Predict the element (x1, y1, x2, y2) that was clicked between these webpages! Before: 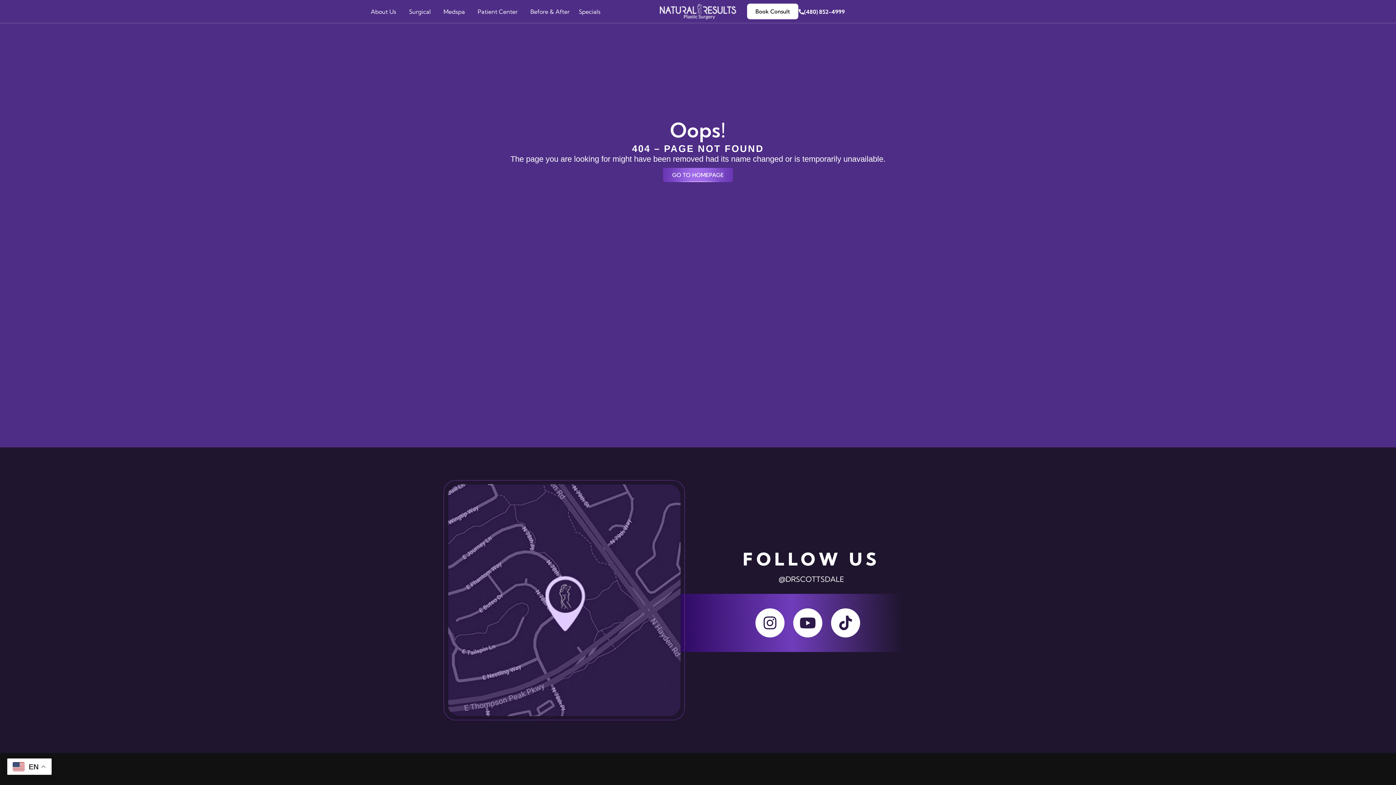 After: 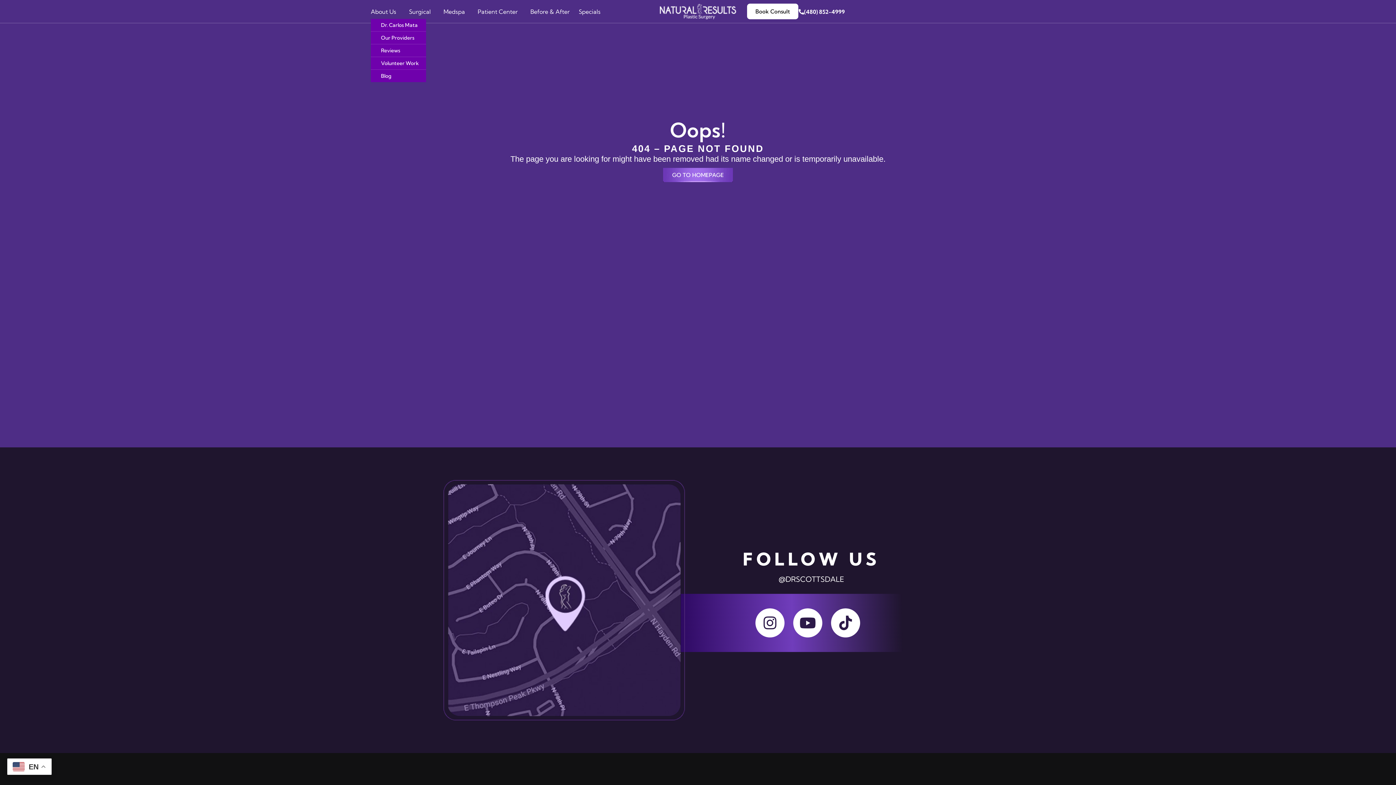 Action: bbox: (370, 7, 400, 15) label: About Us